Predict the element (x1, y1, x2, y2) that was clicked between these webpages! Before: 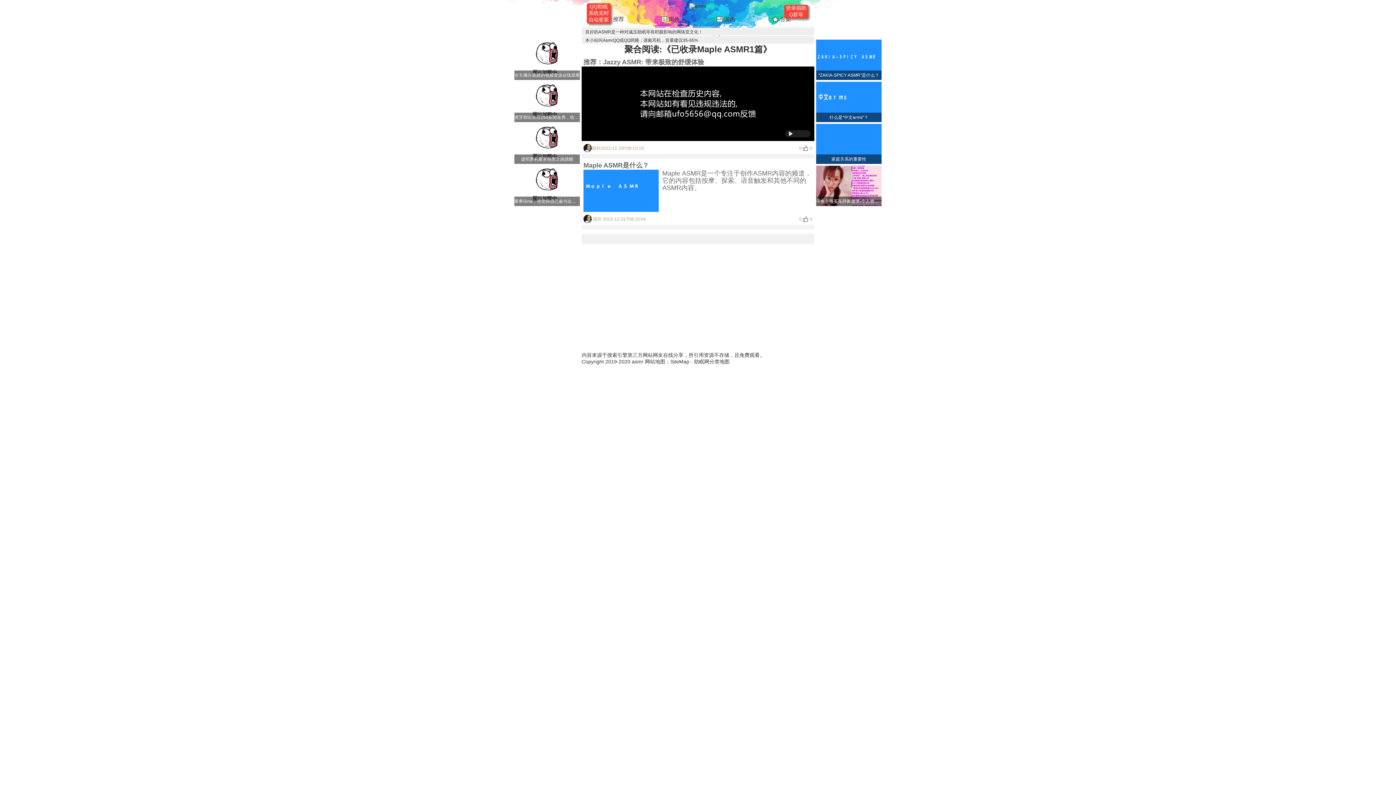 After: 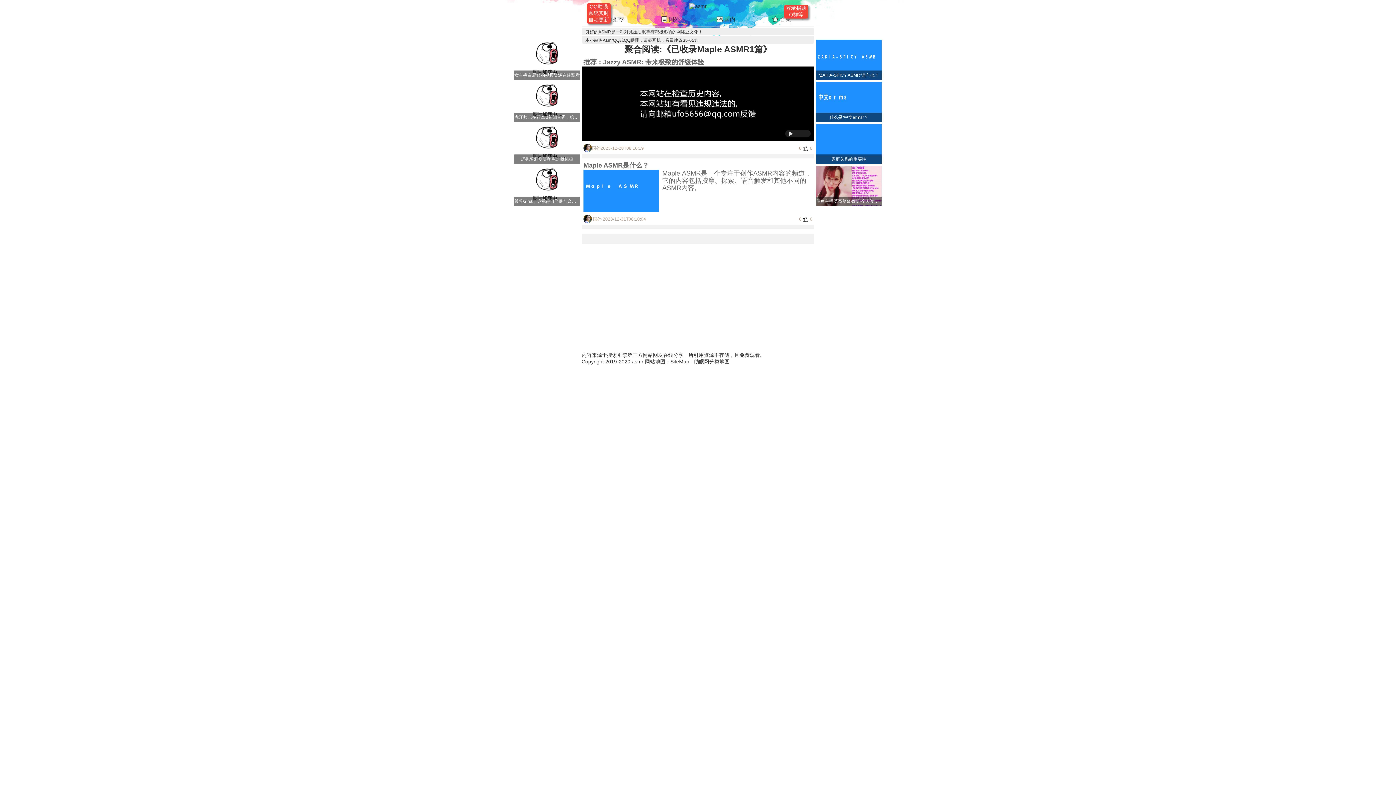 Action: bbox: (745, 319, 765, 325) label: 解压视频